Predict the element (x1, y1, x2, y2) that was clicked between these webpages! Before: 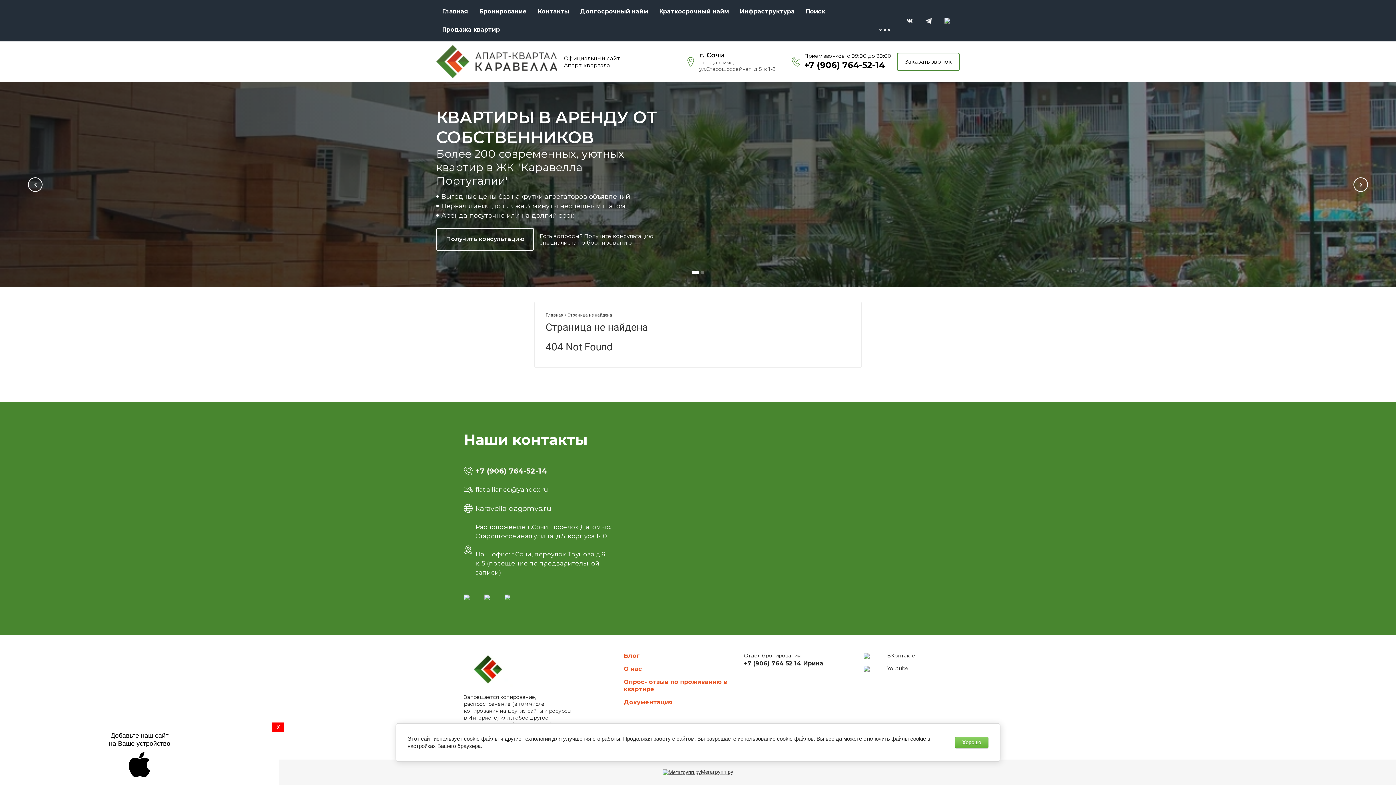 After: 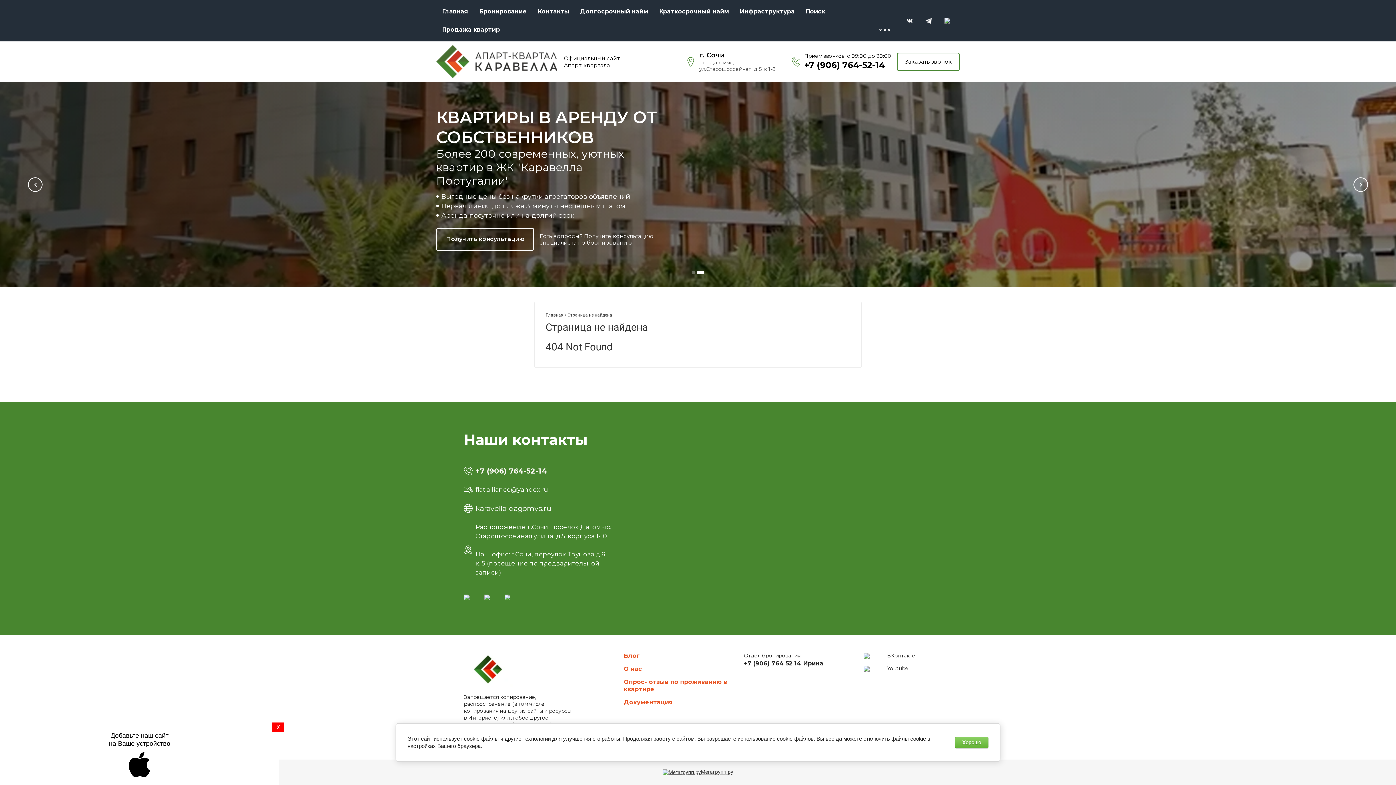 Action: label: Next bbox: (1353, 177, 1368, 191)